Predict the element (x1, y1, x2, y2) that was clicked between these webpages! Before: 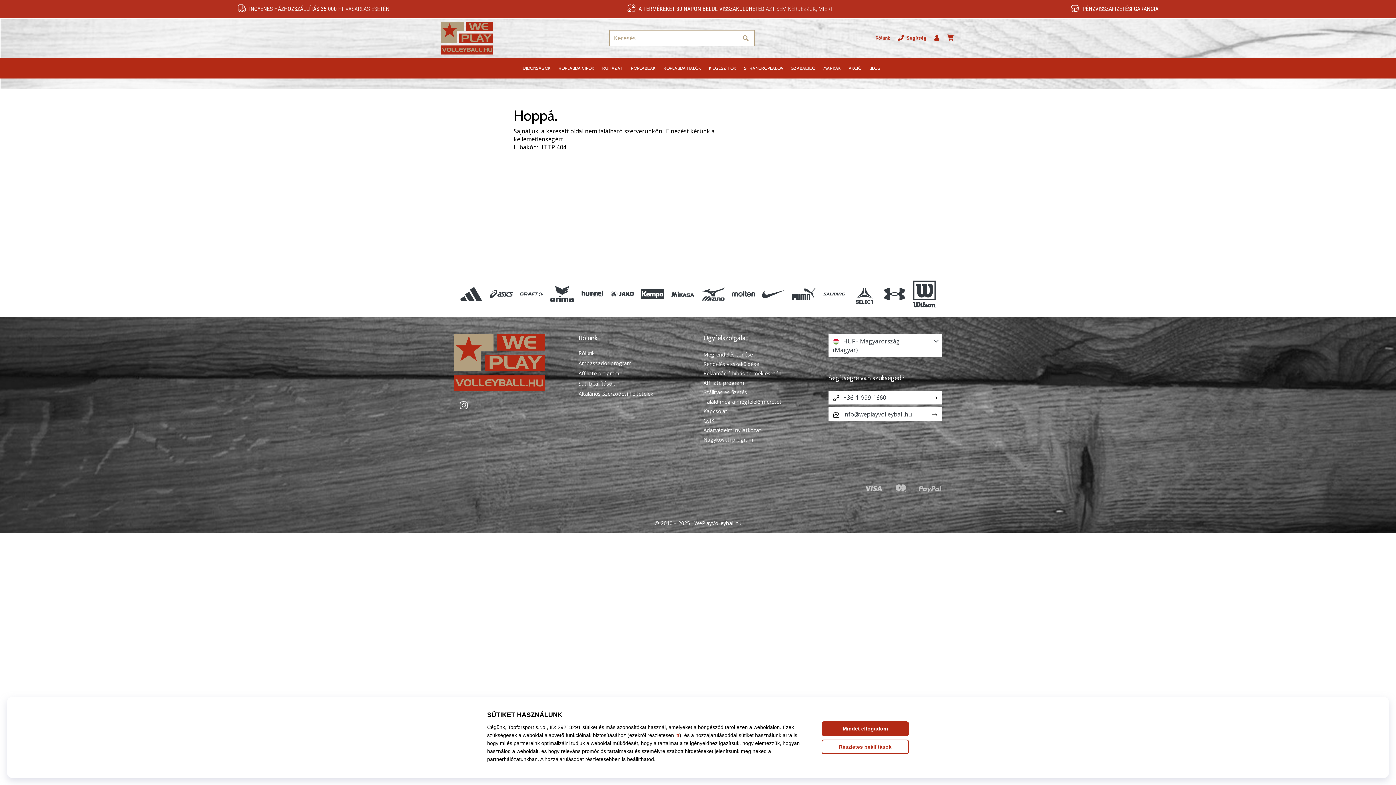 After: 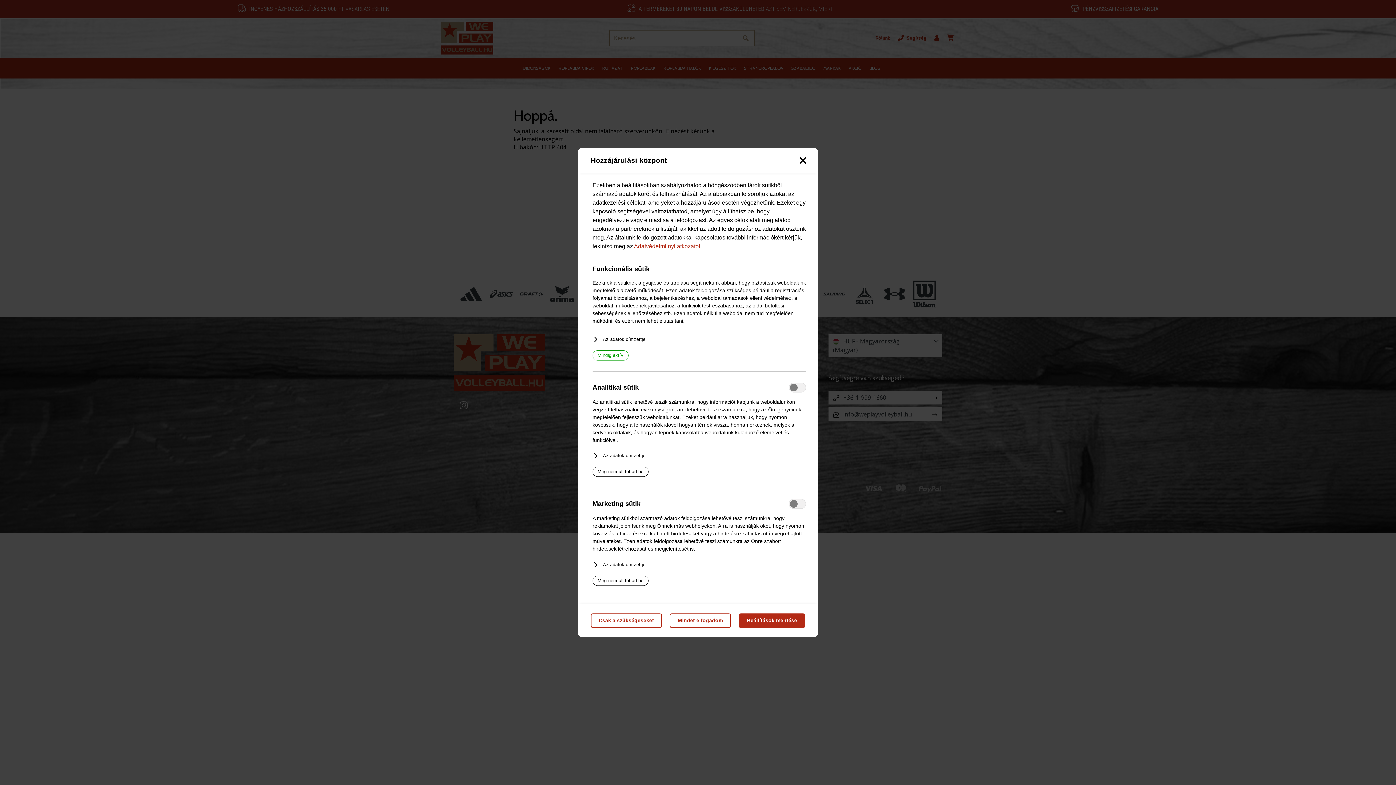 Action: label: Süti beállítások bbox: (578, 381, 615, 386)